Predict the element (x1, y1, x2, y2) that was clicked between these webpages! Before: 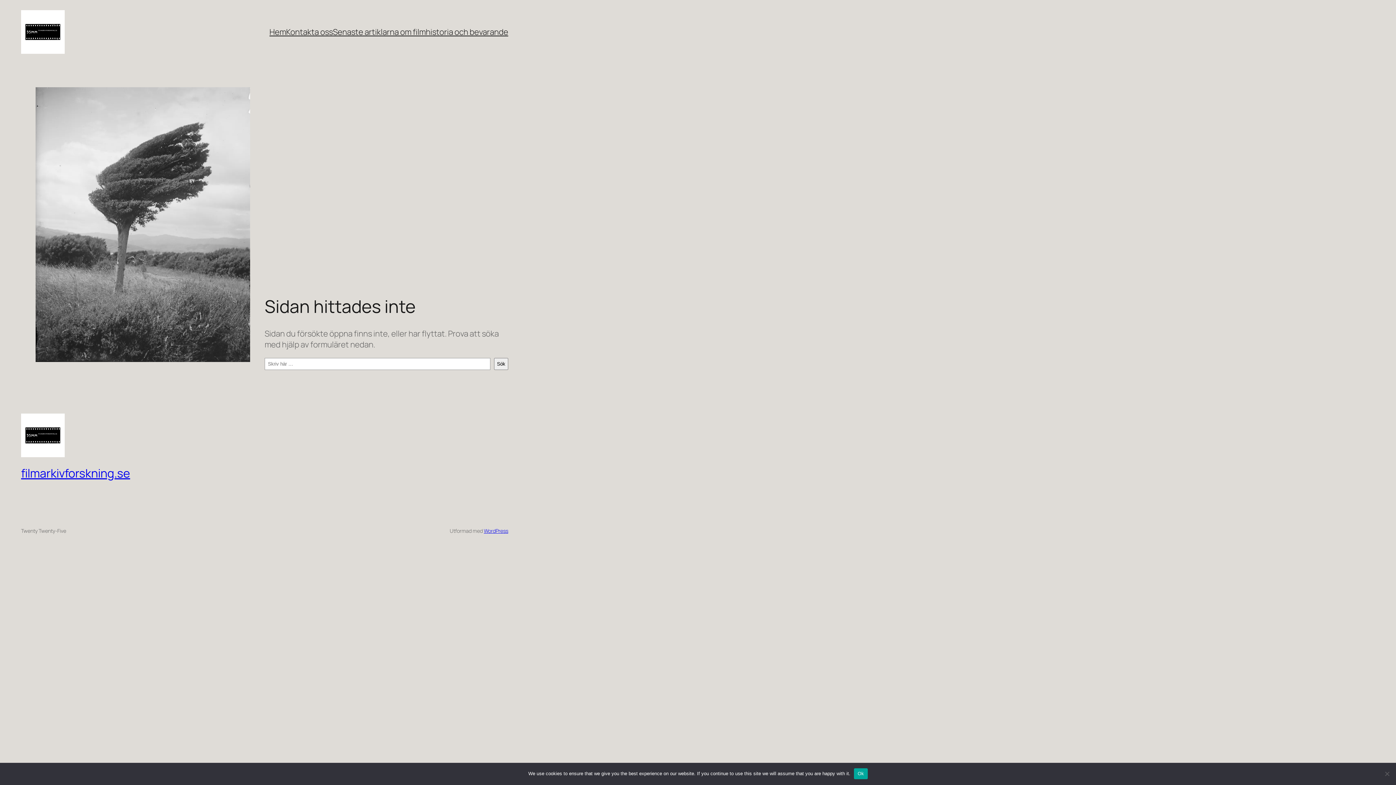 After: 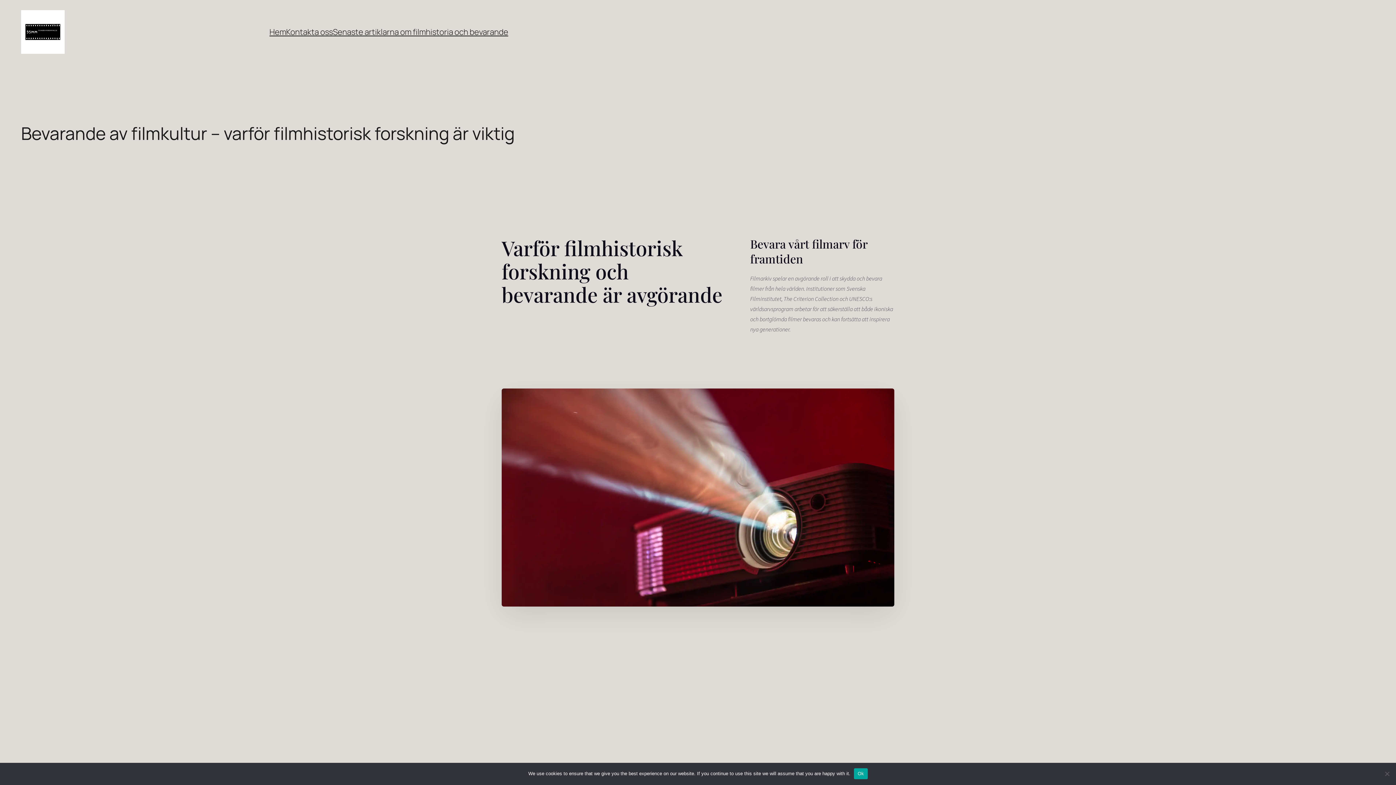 Action: bbox: (269, 26, 286, 37) label: Hem